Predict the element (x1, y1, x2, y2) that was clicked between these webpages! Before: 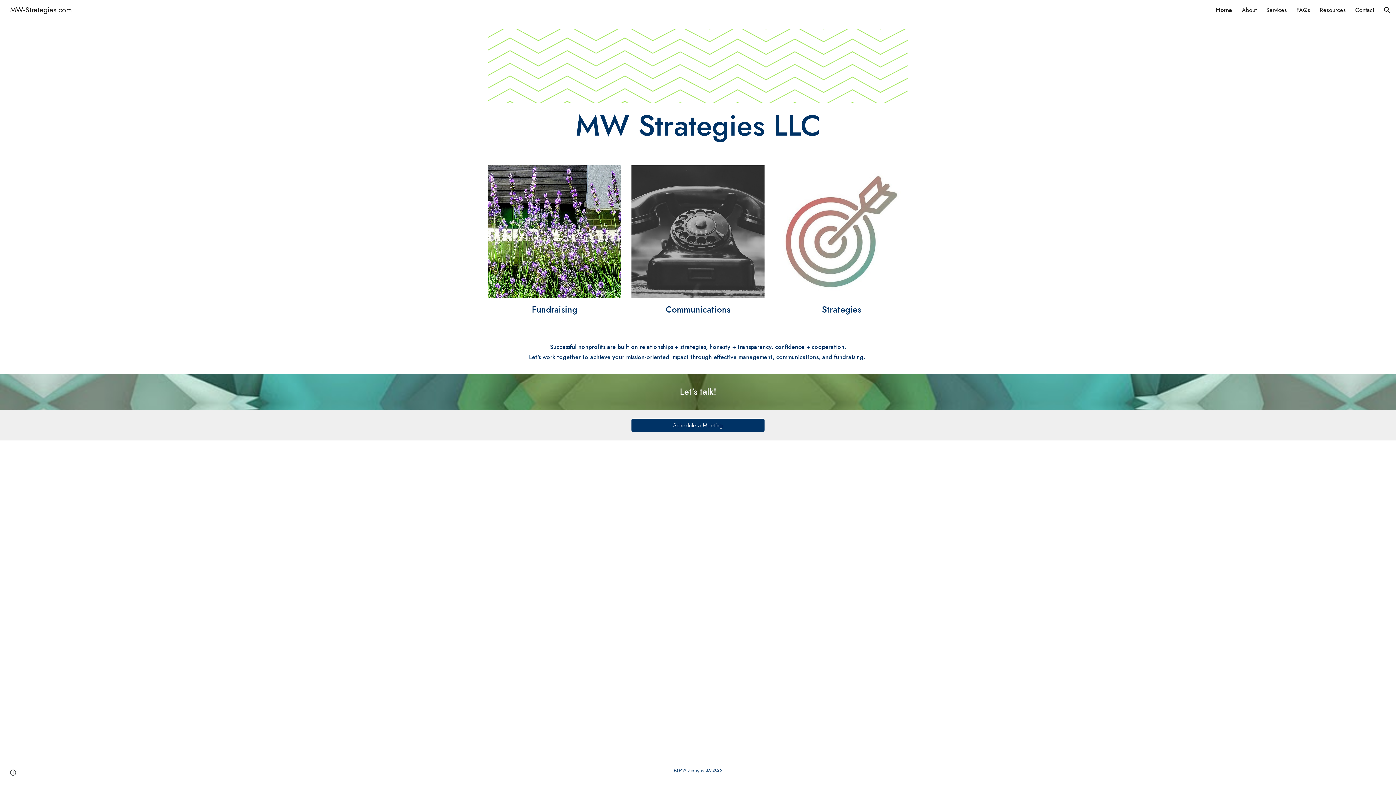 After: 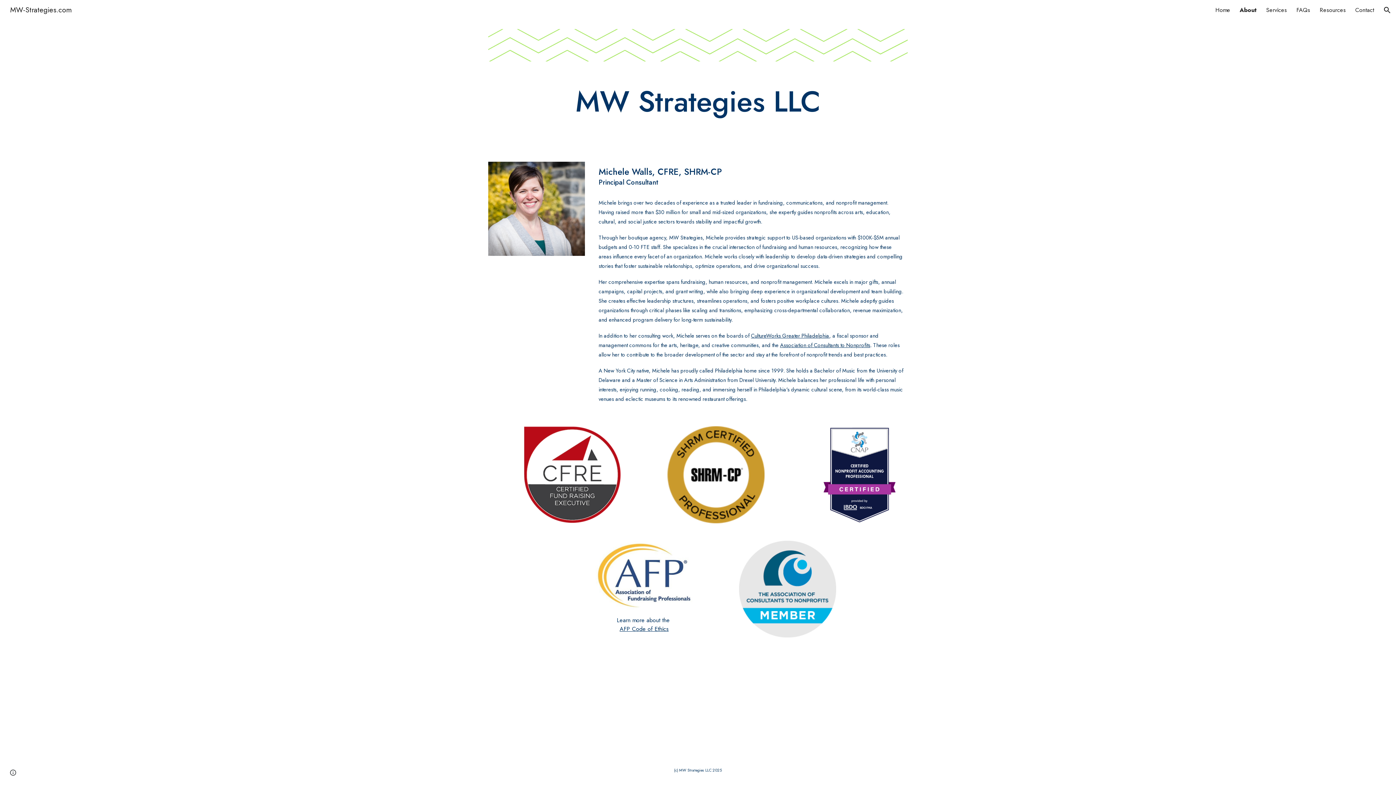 Action: bbox: (1242, 5, 1257, 14) label: About